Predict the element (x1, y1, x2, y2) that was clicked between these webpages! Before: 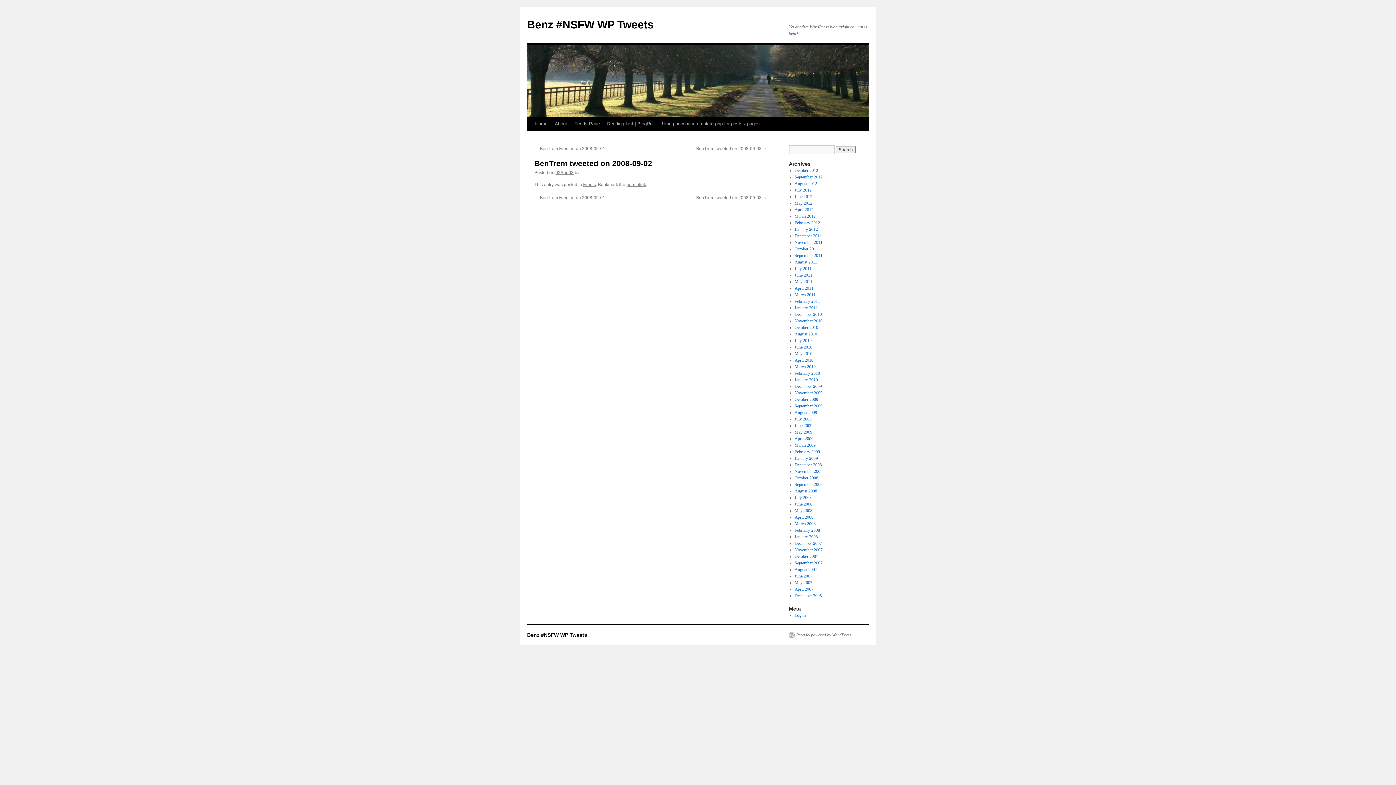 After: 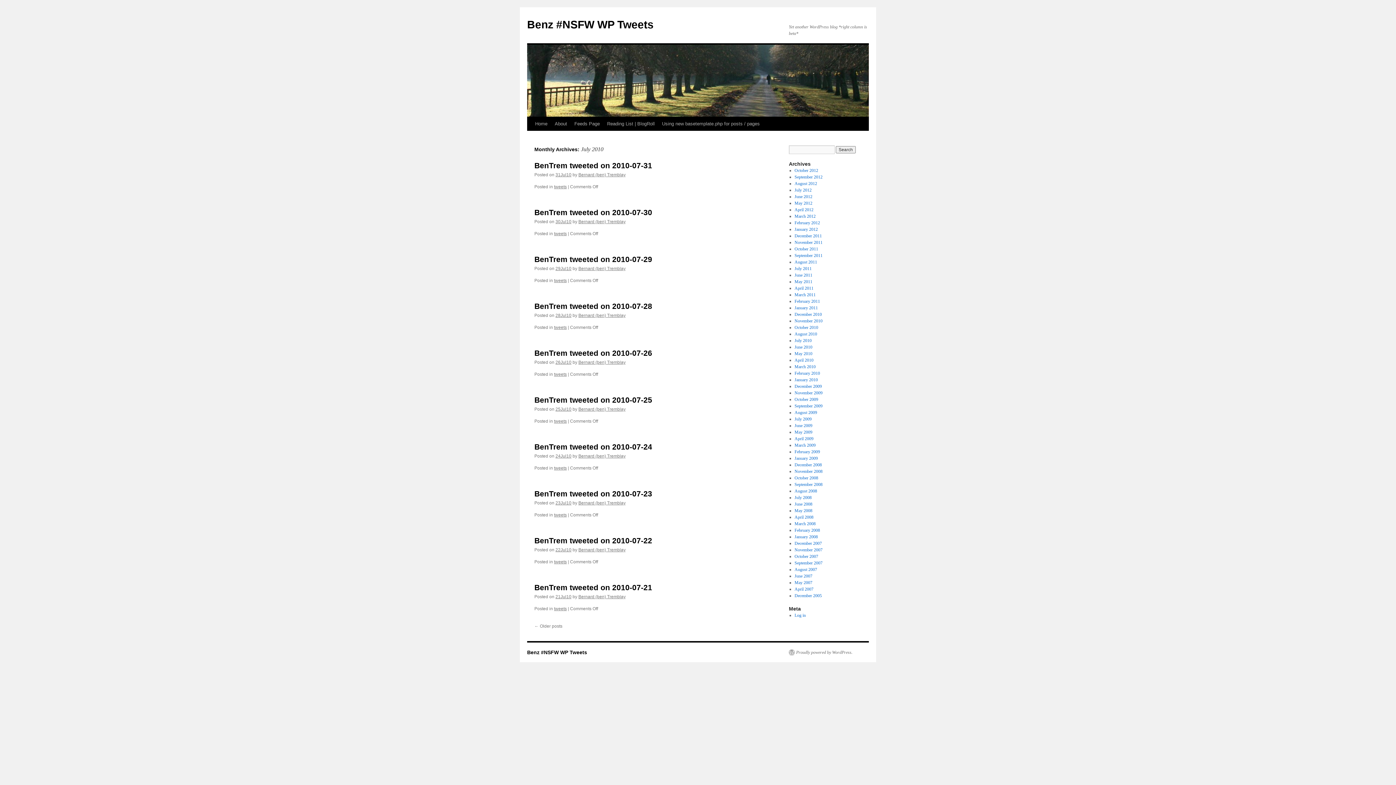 Action: bbox: (794, 338, 811, 343) label: July 2010